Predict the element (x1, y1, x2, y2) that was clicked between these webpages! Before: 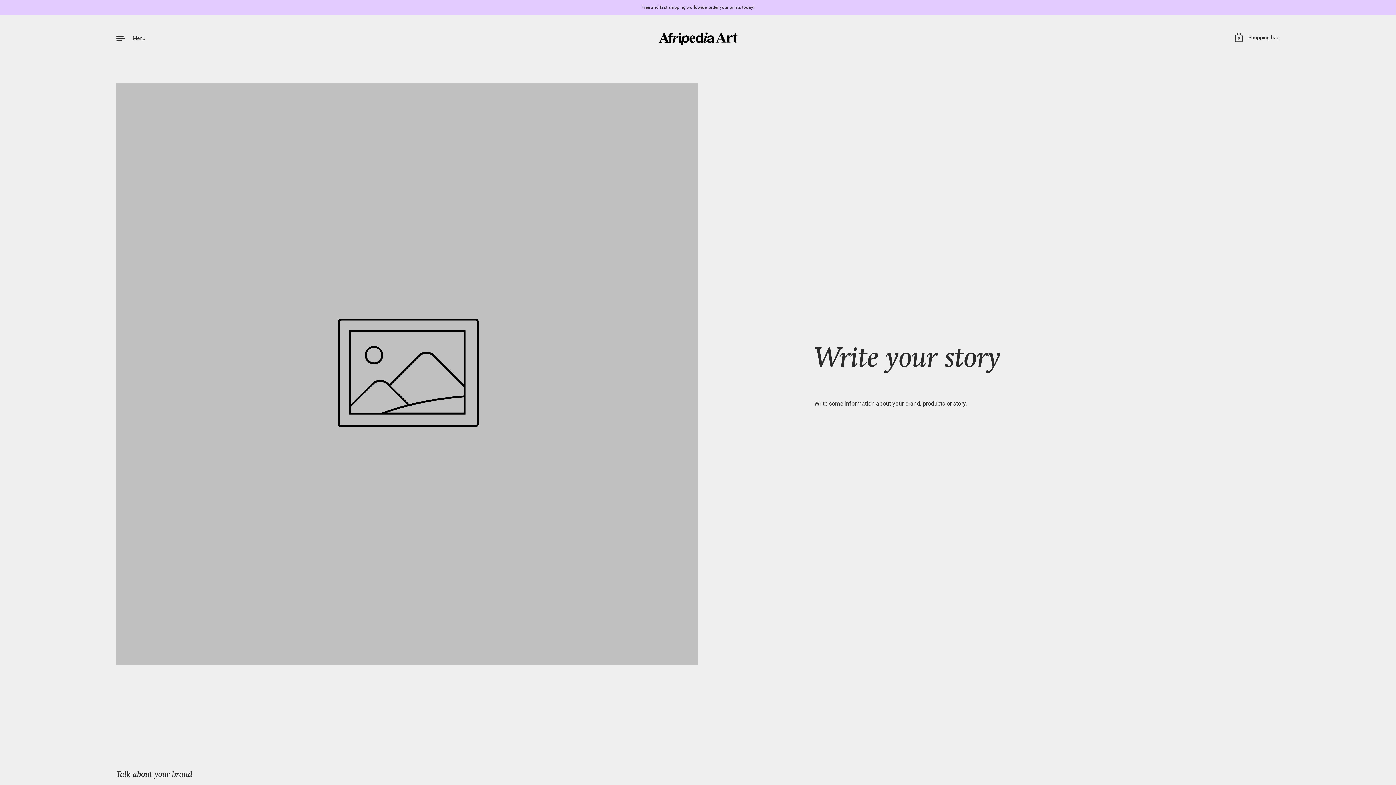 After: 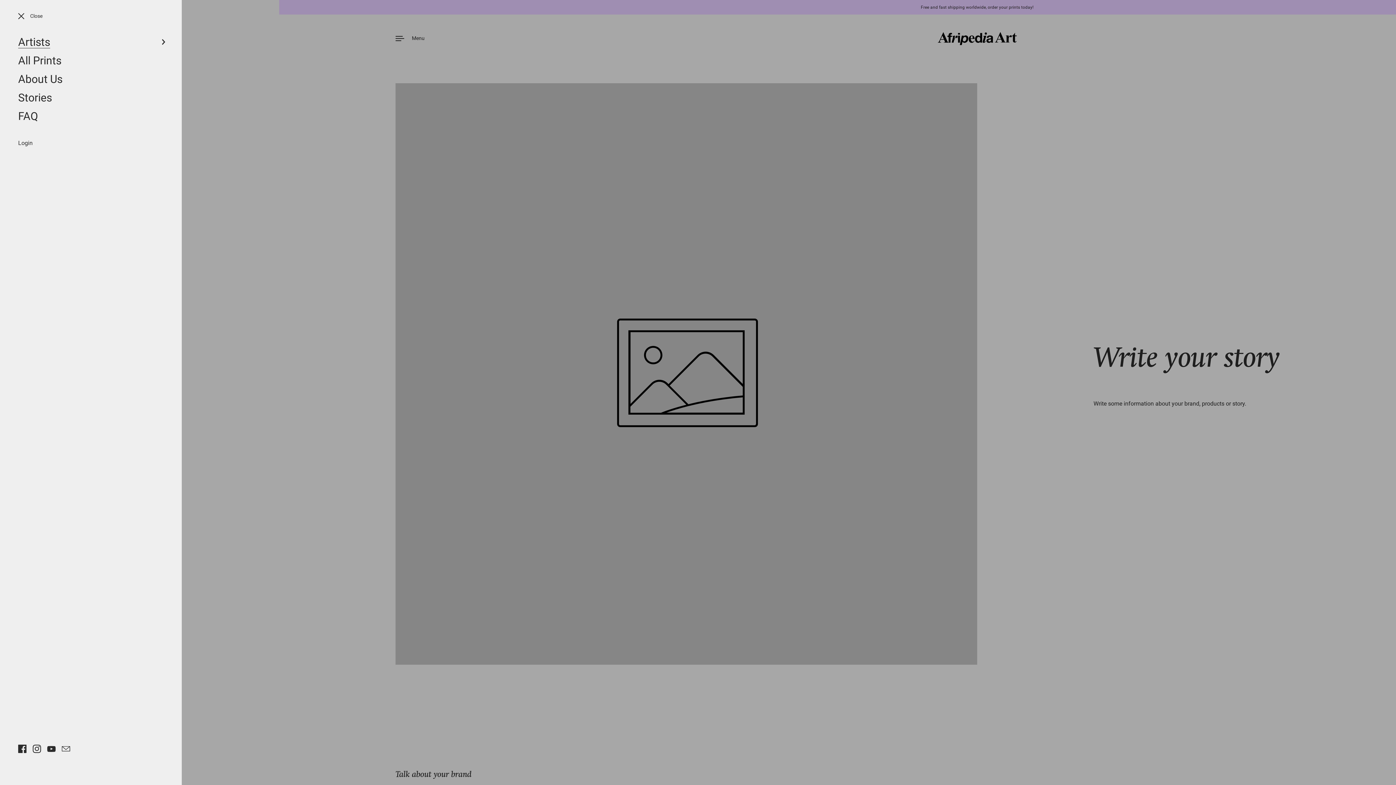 Action: label: Menu bbox: (116, 33, 145, 42)